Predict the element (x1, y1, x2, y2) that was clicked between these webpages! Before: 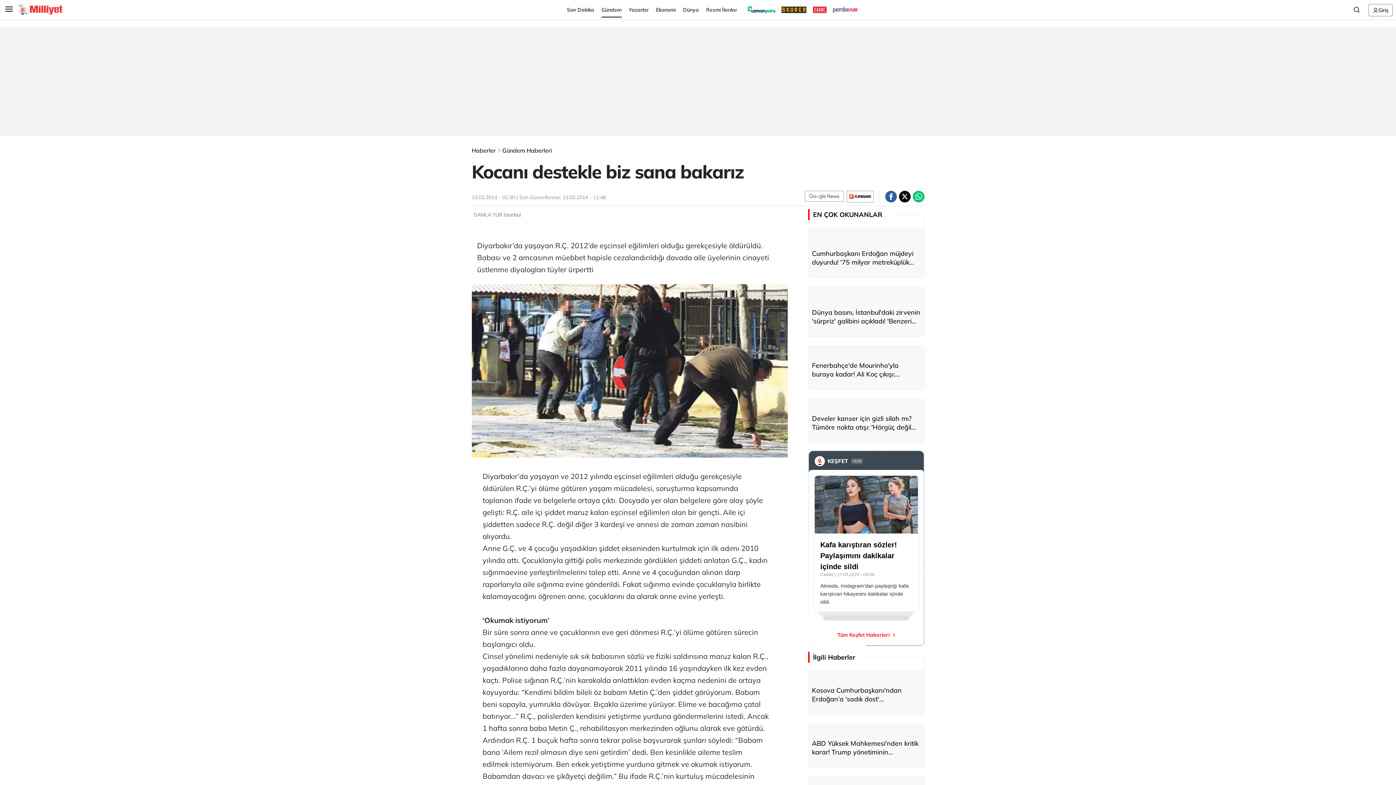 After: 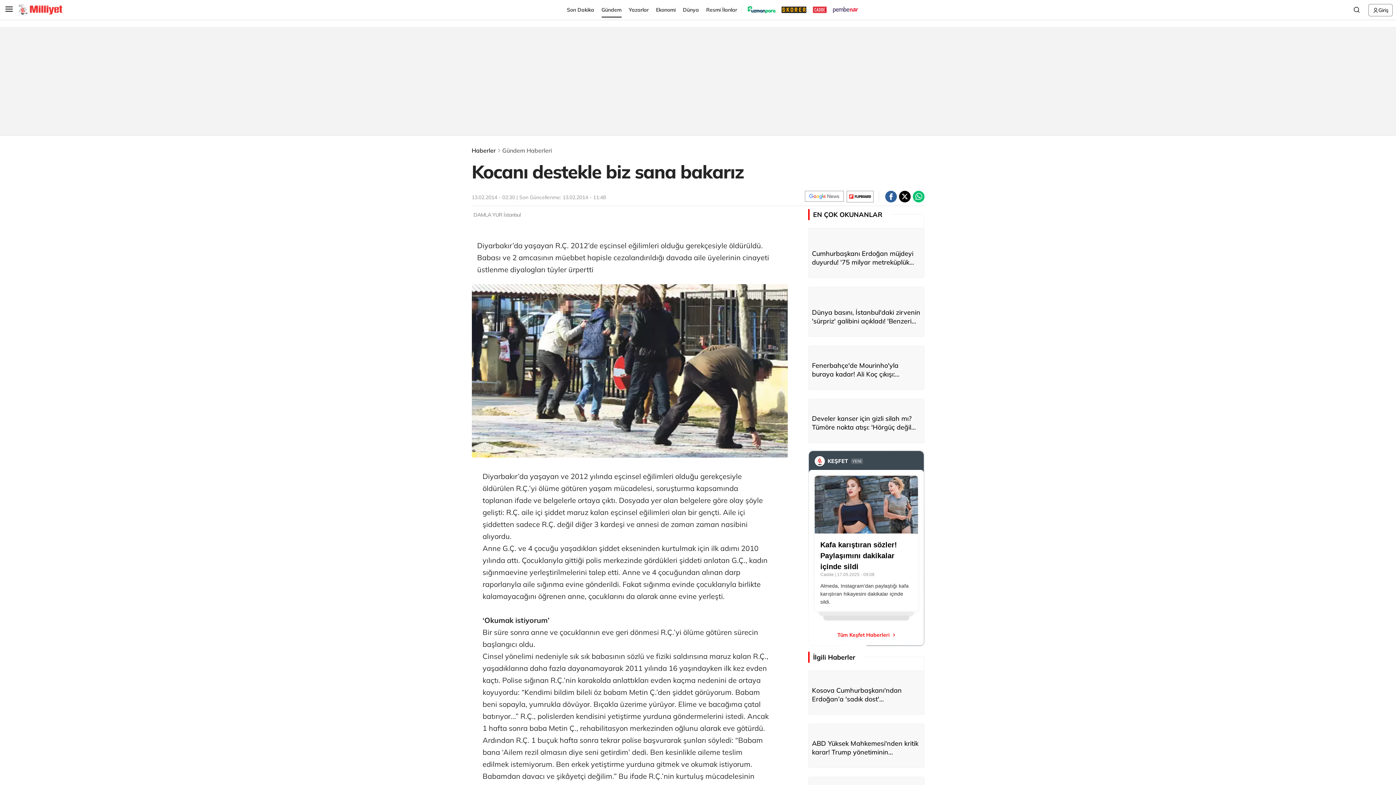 Action: label: Gündem Haberleri bbox: (502, 146, 552, 154)